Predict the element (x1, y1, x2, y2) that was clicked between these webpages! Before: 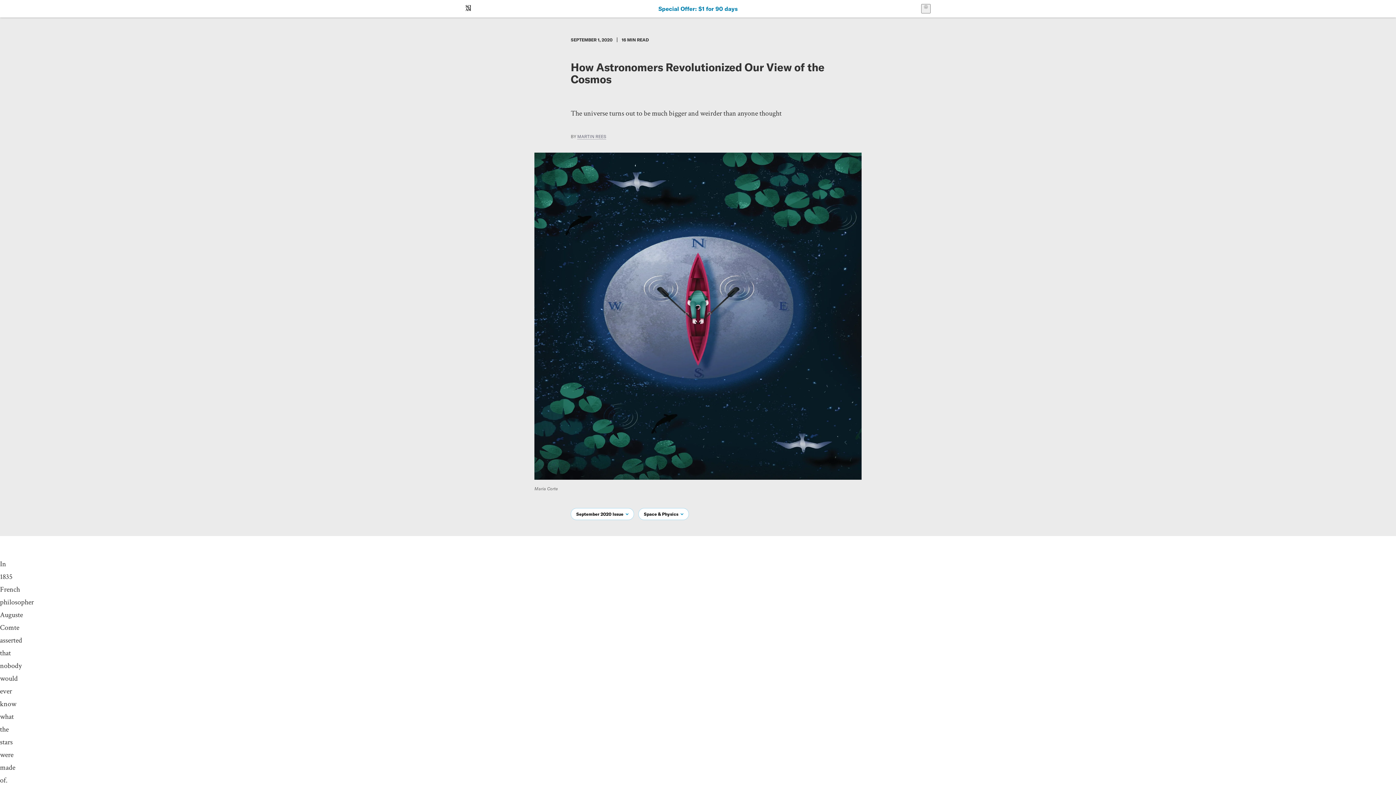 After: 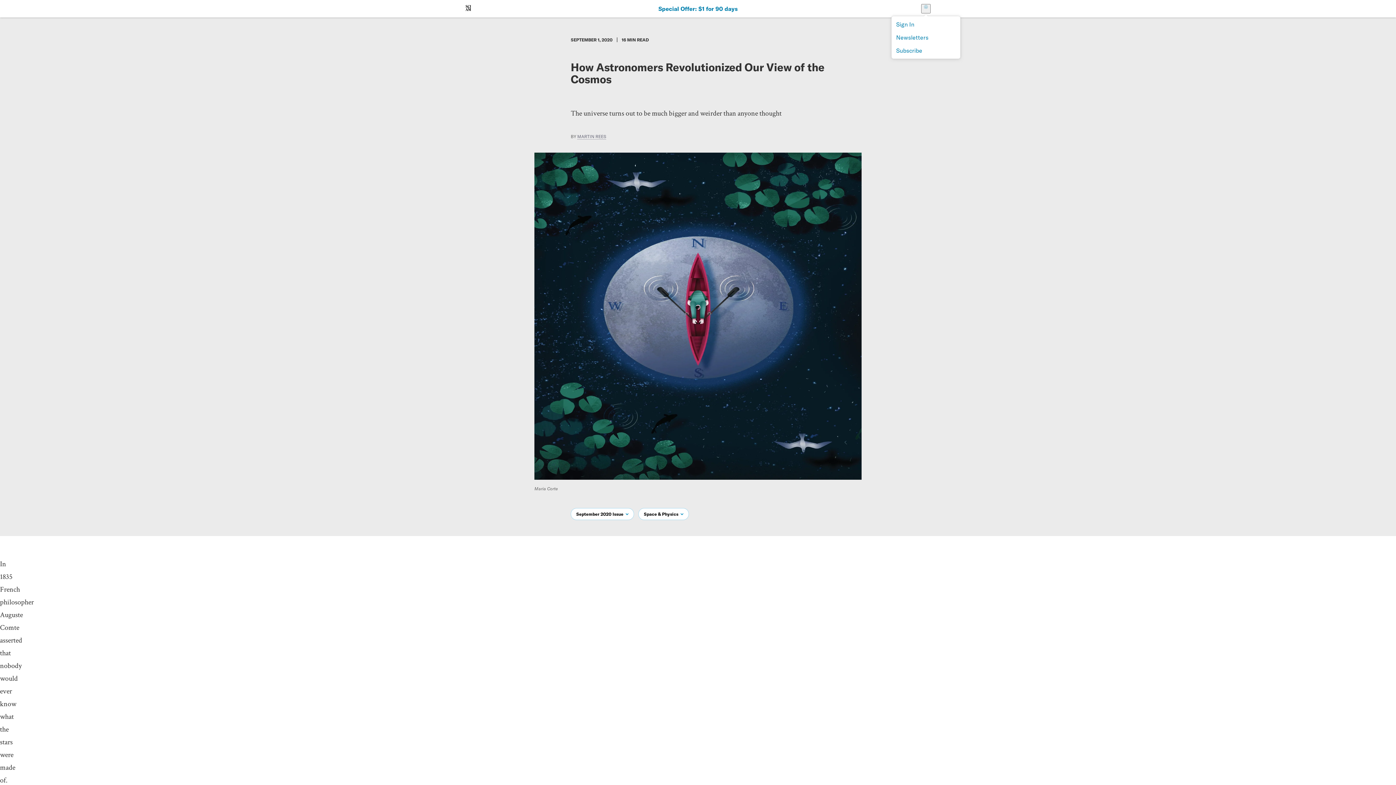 Action: label: User Menu bbox: (921, 4, 930, 13)